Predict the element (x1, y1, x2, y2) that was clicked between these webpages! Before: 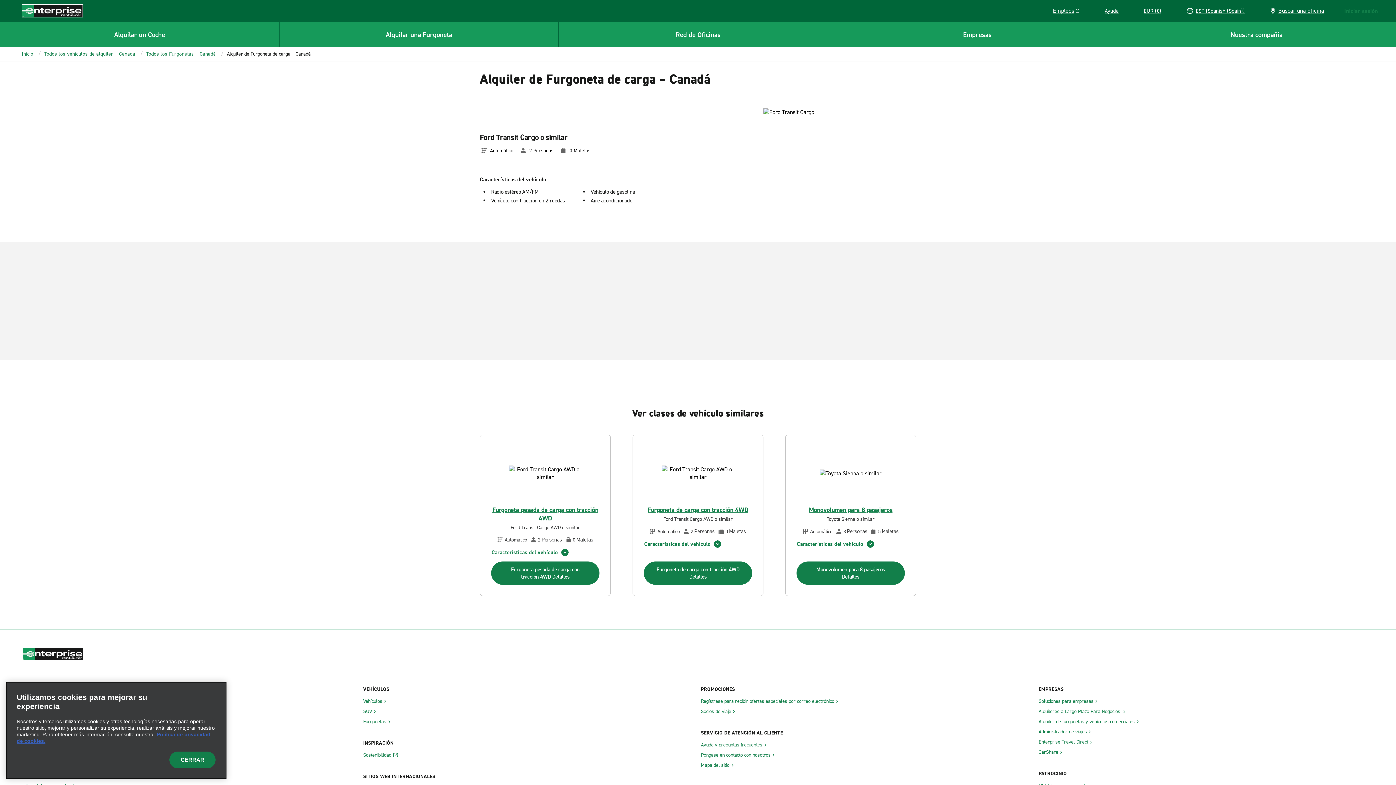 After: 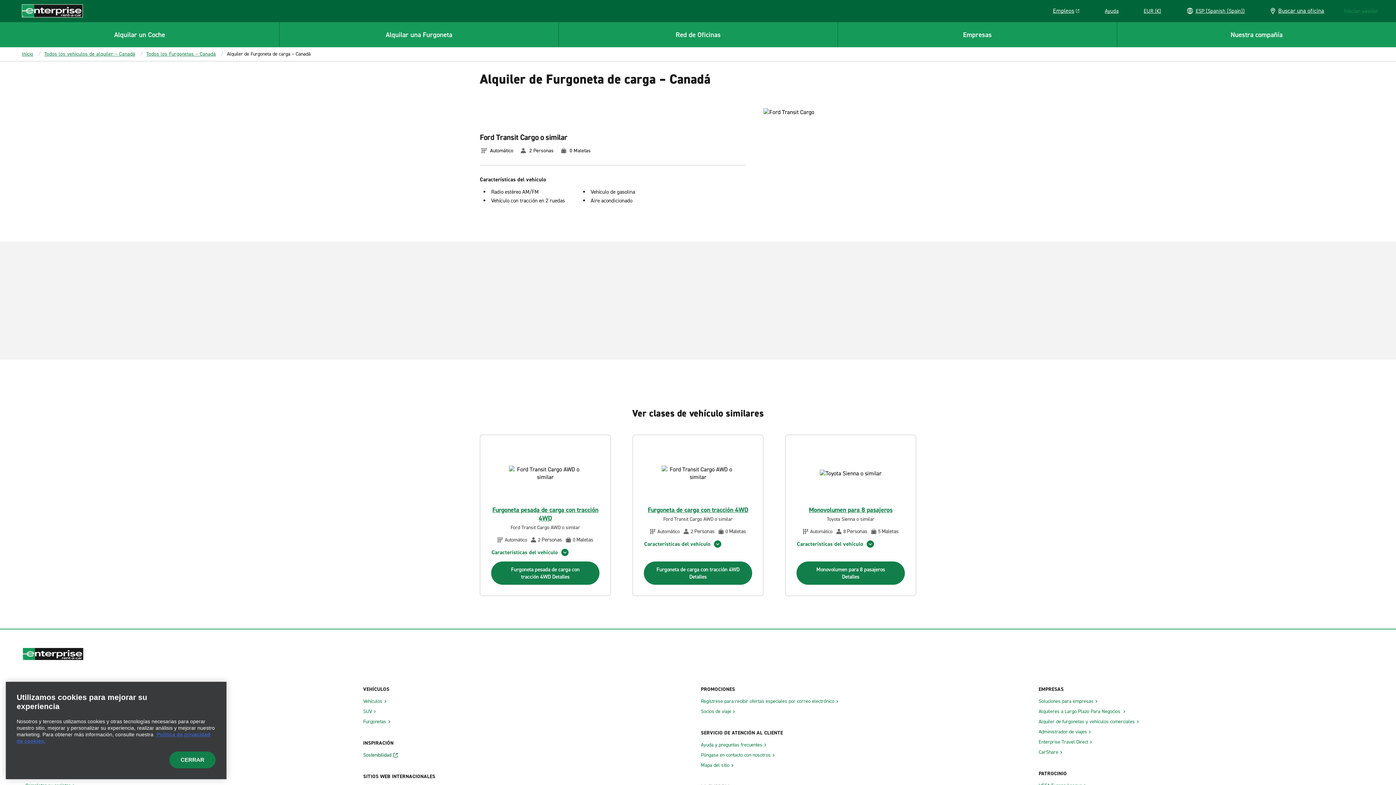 Action: bbox: (363, 752, 397, 758) label: Sostenibilidad